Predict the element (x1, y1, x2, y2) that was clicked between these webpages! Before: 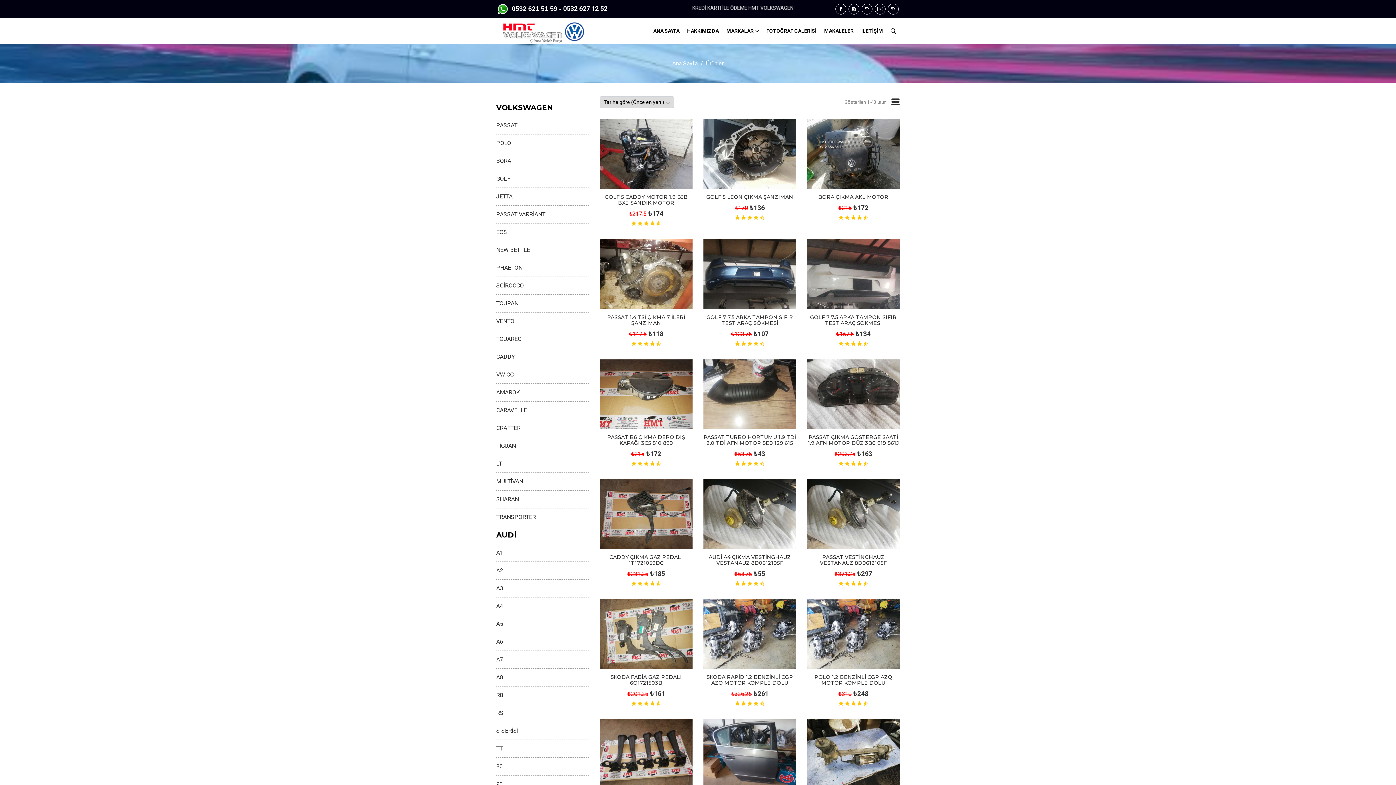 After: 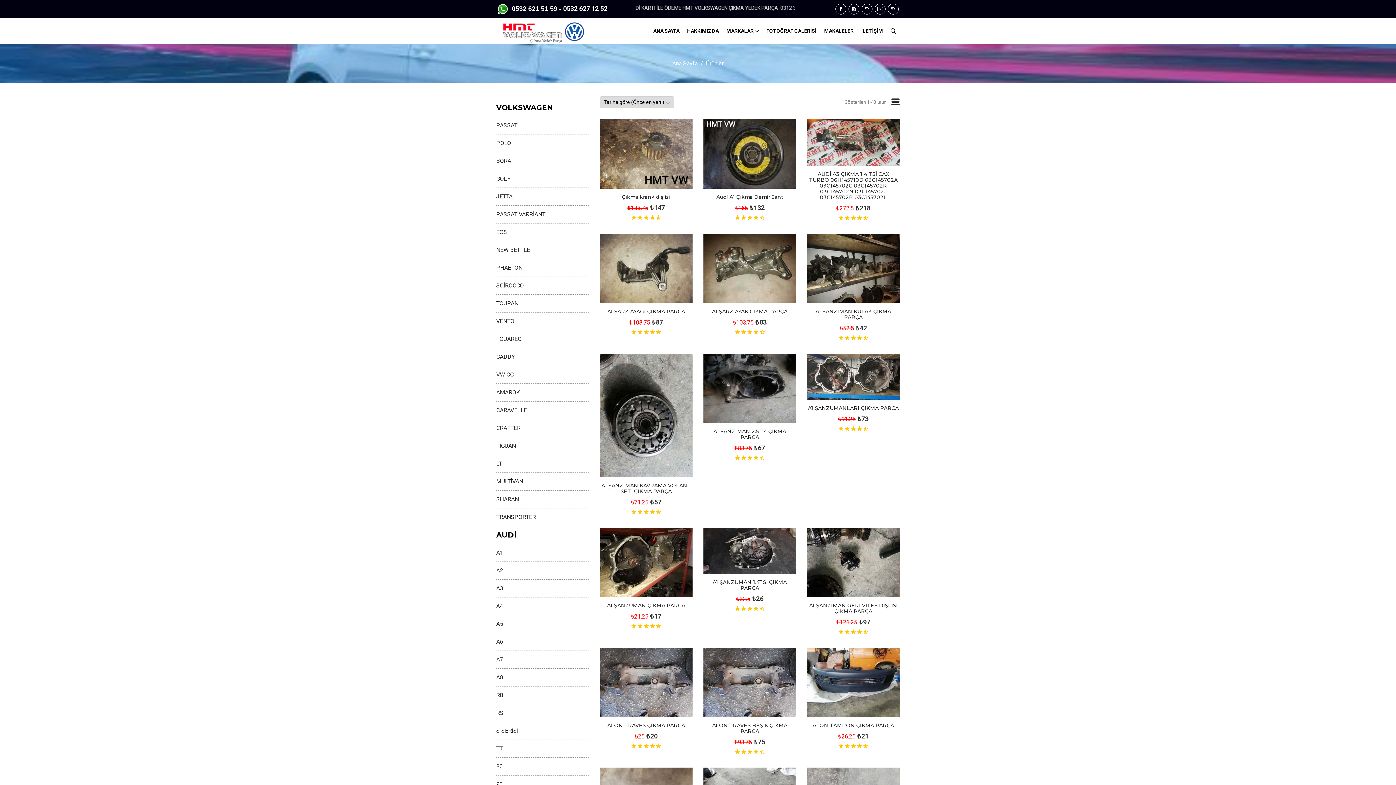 Action: label: A1 bbox: (496, 549, 503, 556)